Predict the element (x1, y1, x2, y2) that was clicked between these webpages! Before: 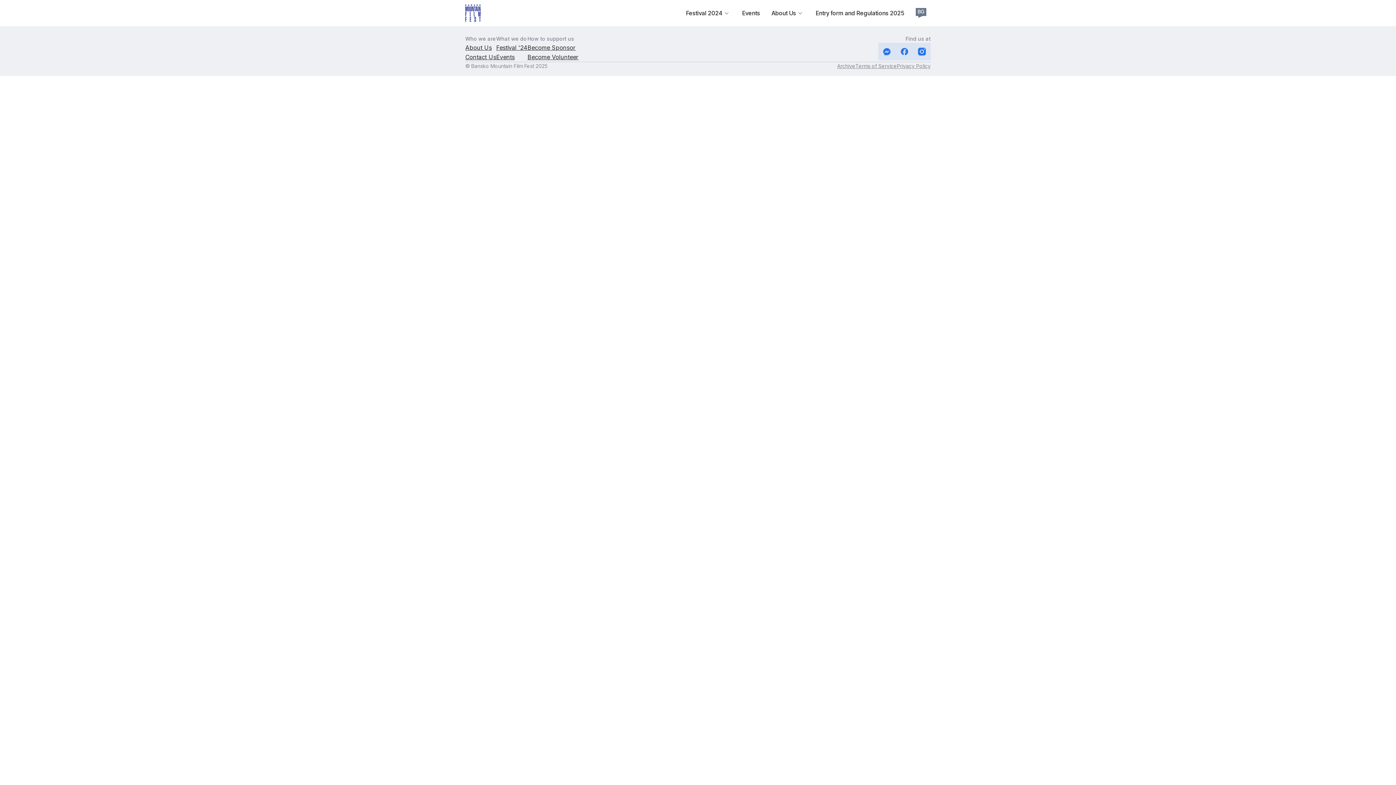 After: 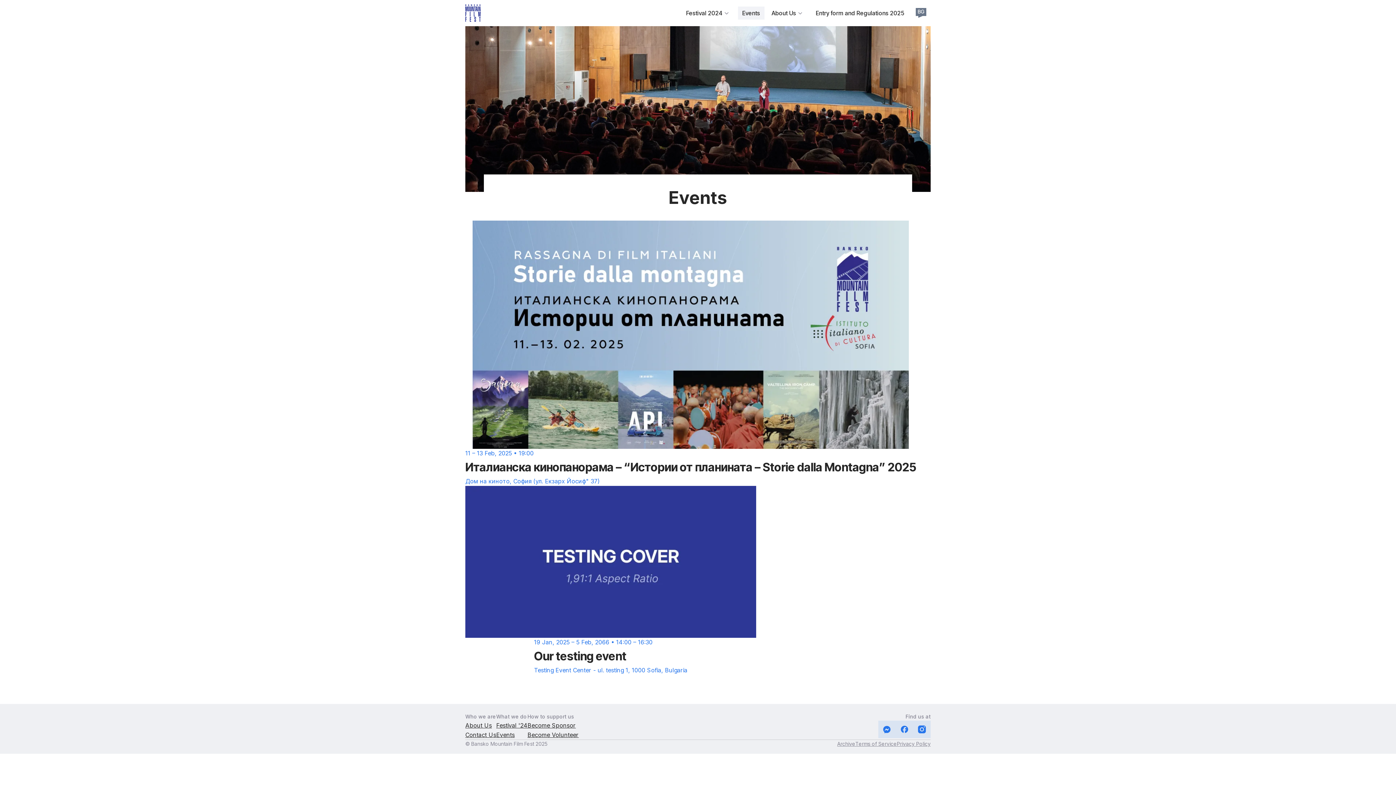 Action: bbox: (465, 4, 480, 21)